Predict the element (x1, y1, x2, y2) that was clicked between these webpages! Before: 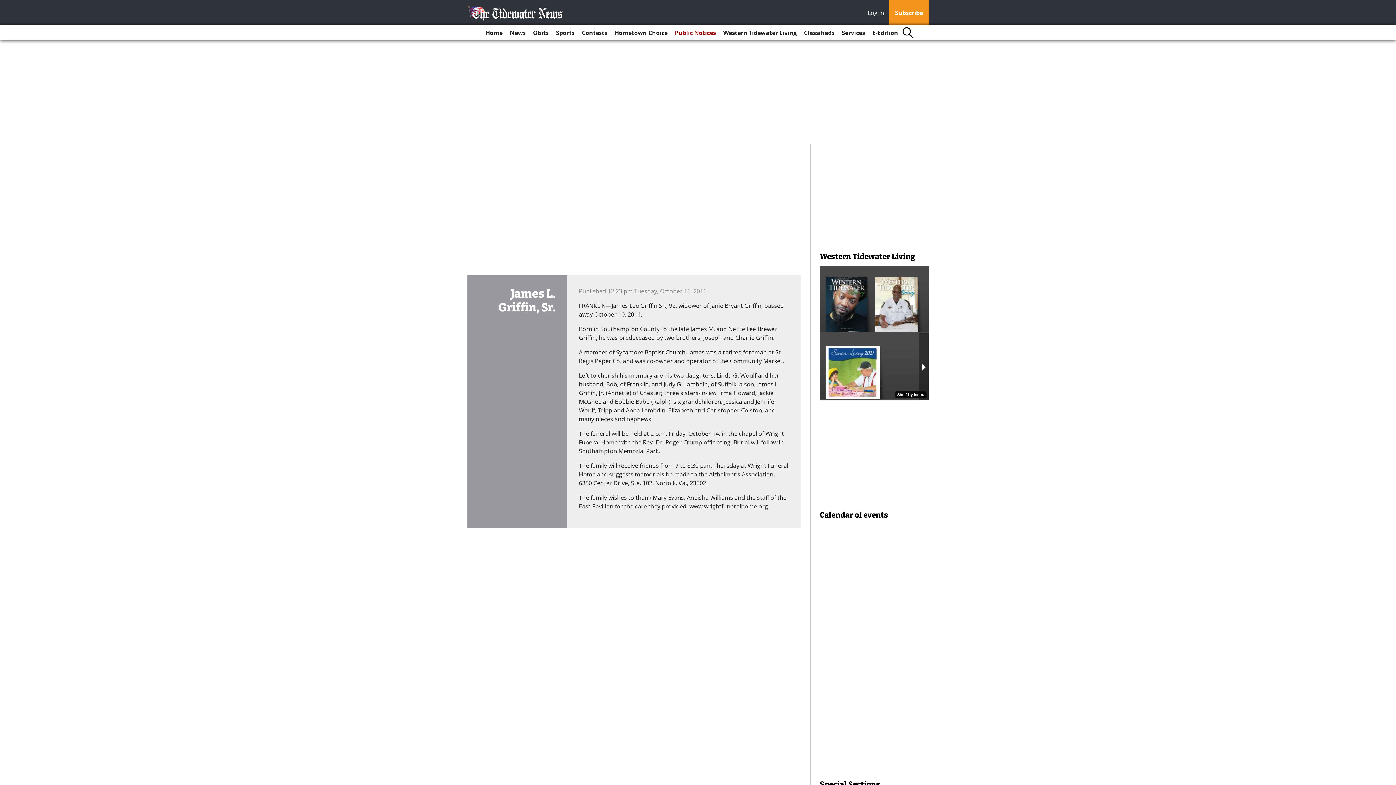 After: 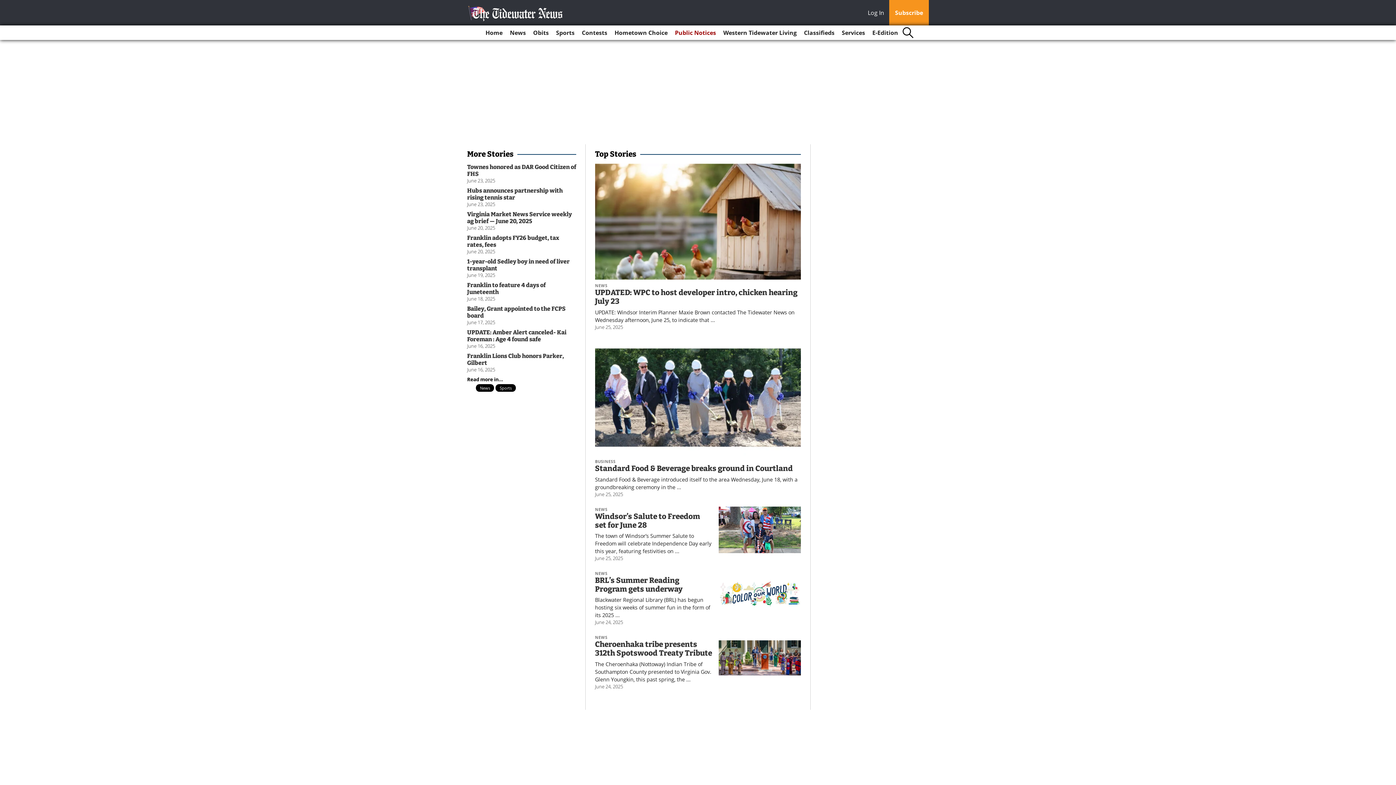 Action: bbox: (467, 5, 564, 21)